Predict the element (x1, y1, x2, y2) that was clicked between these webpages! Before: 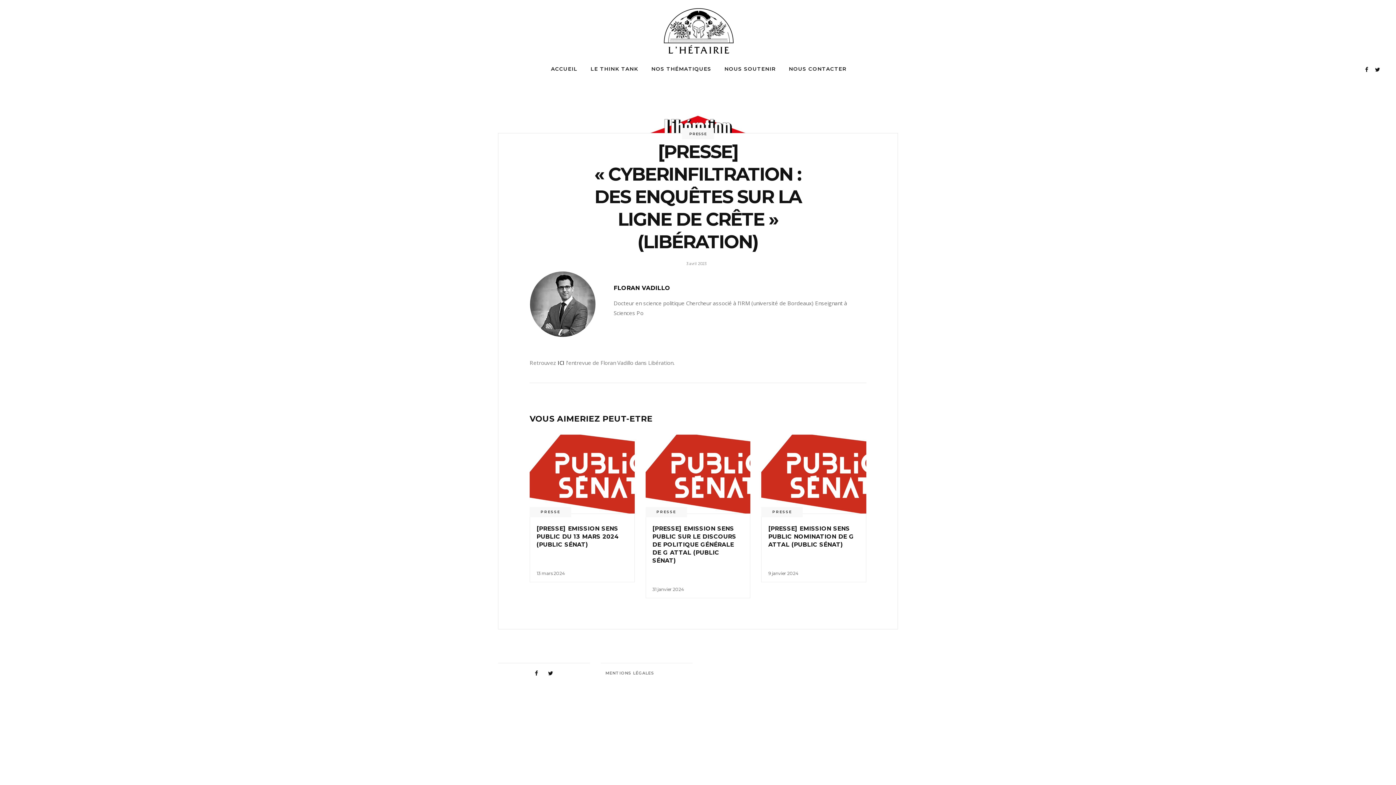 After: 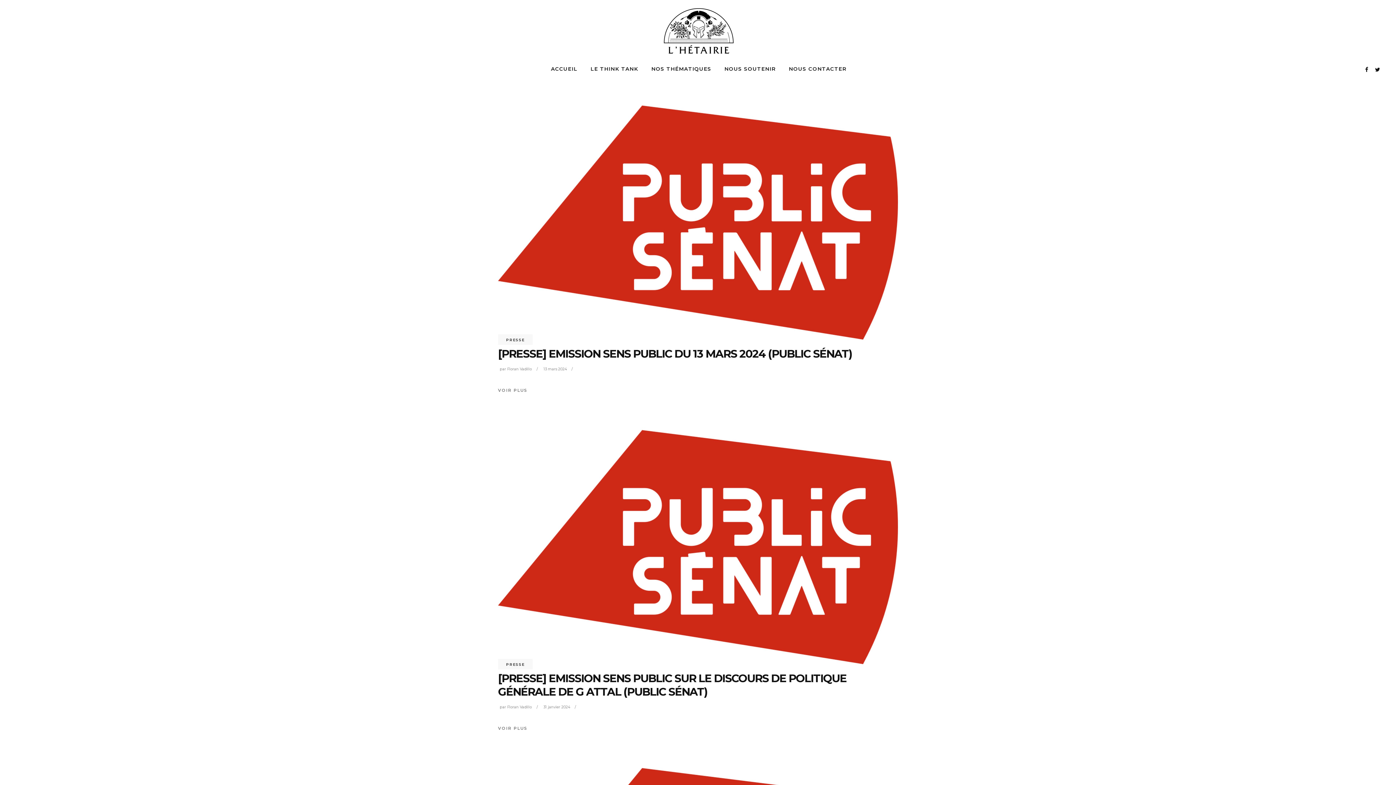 Action: bbox: (689, 131, 706, 136) label: PRESSE